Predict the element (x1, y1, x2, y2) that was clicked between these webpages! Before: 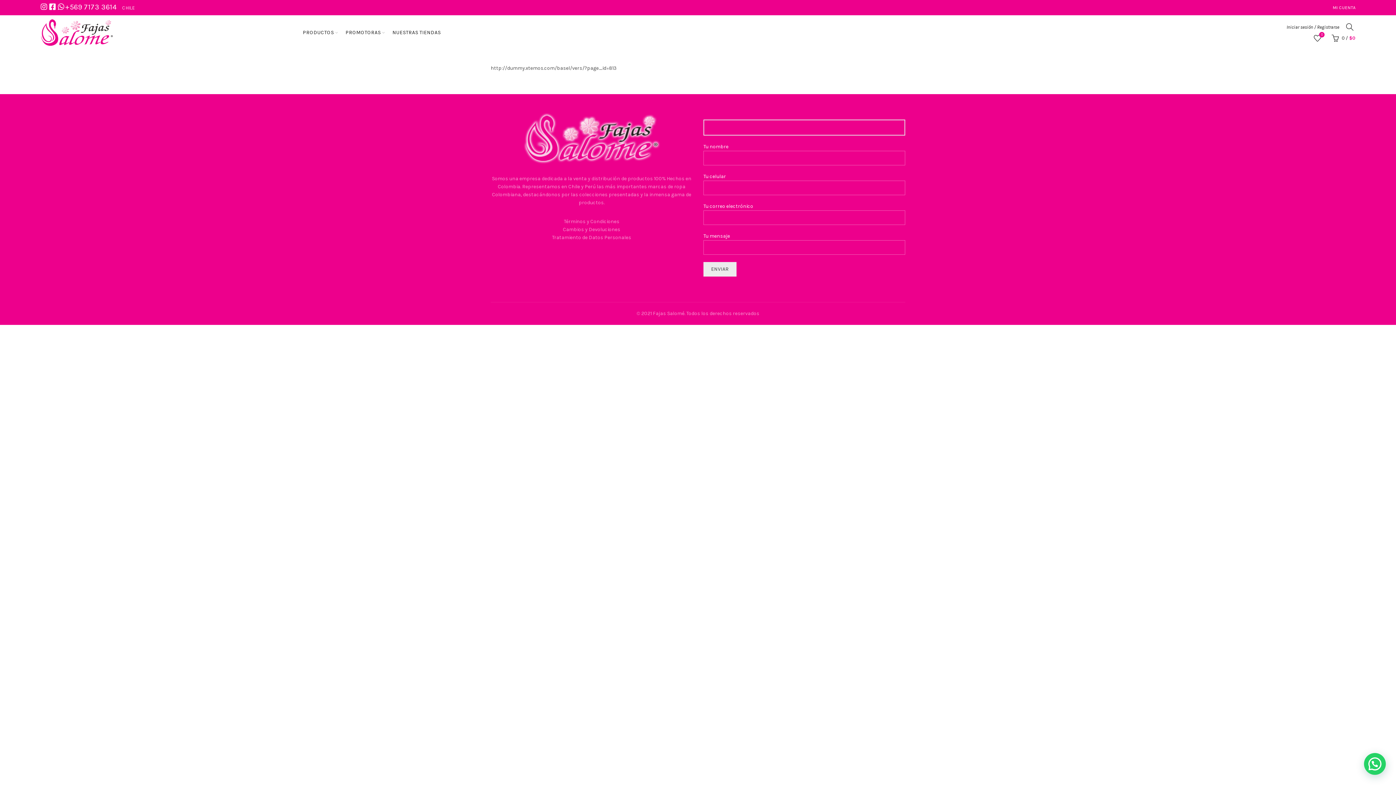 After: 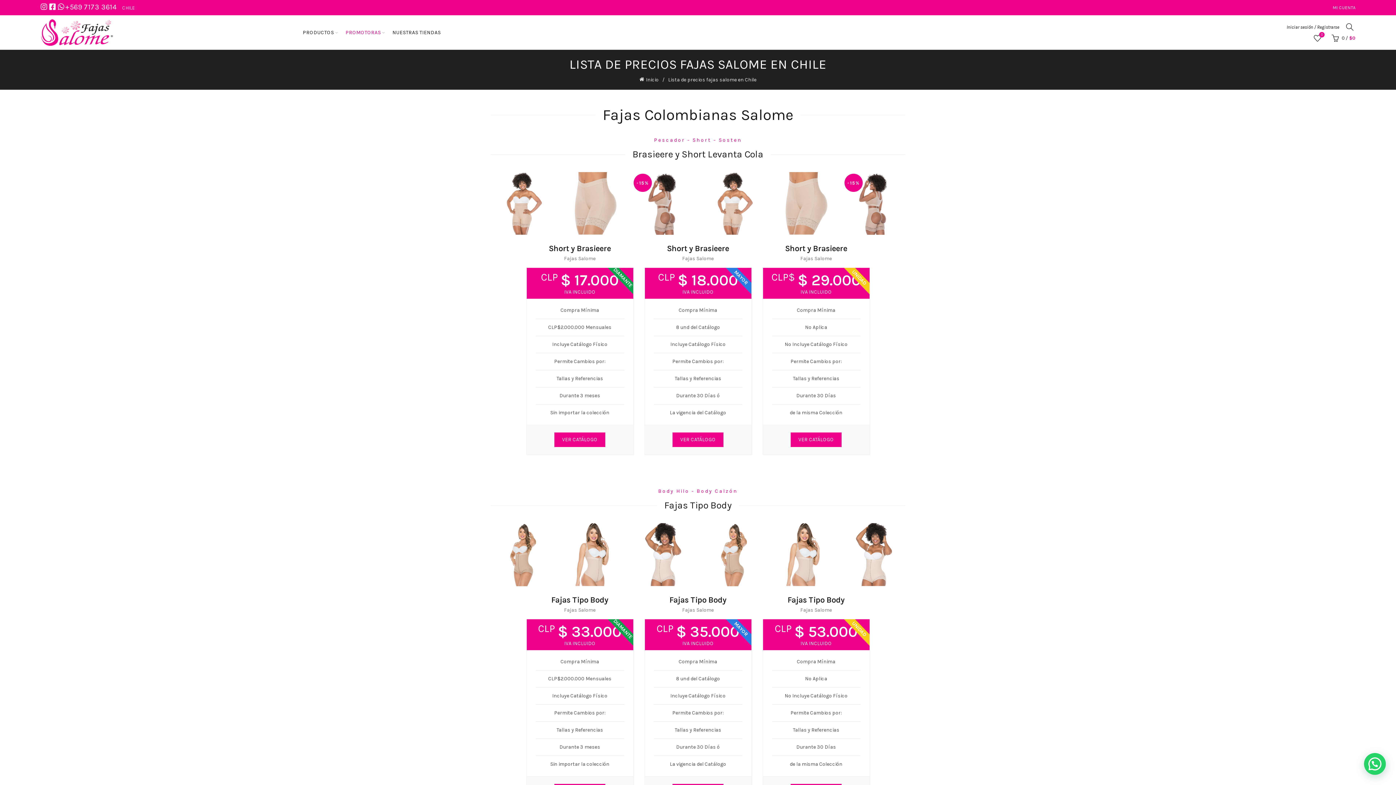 Action: label: PROMOTORAS bbox: (340, 15, 385, 49)